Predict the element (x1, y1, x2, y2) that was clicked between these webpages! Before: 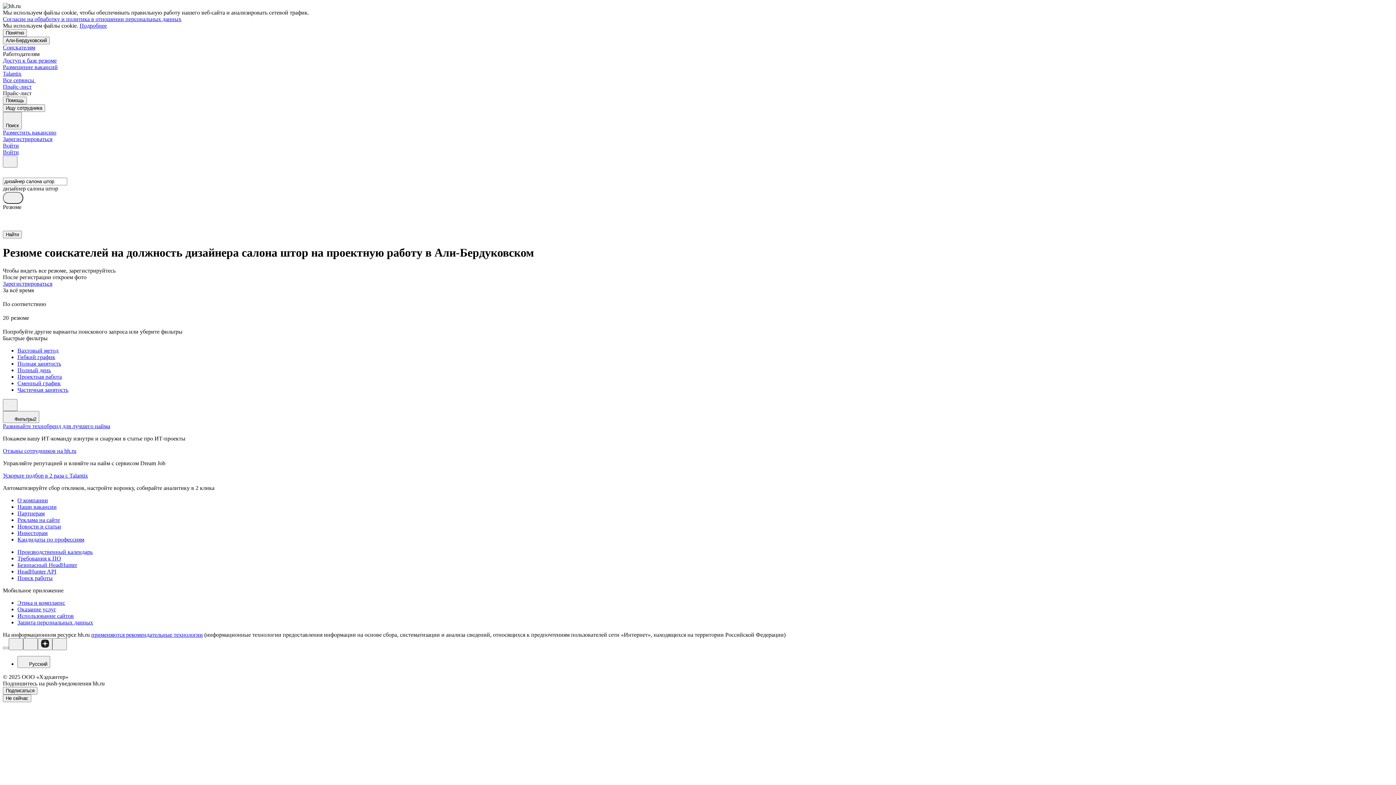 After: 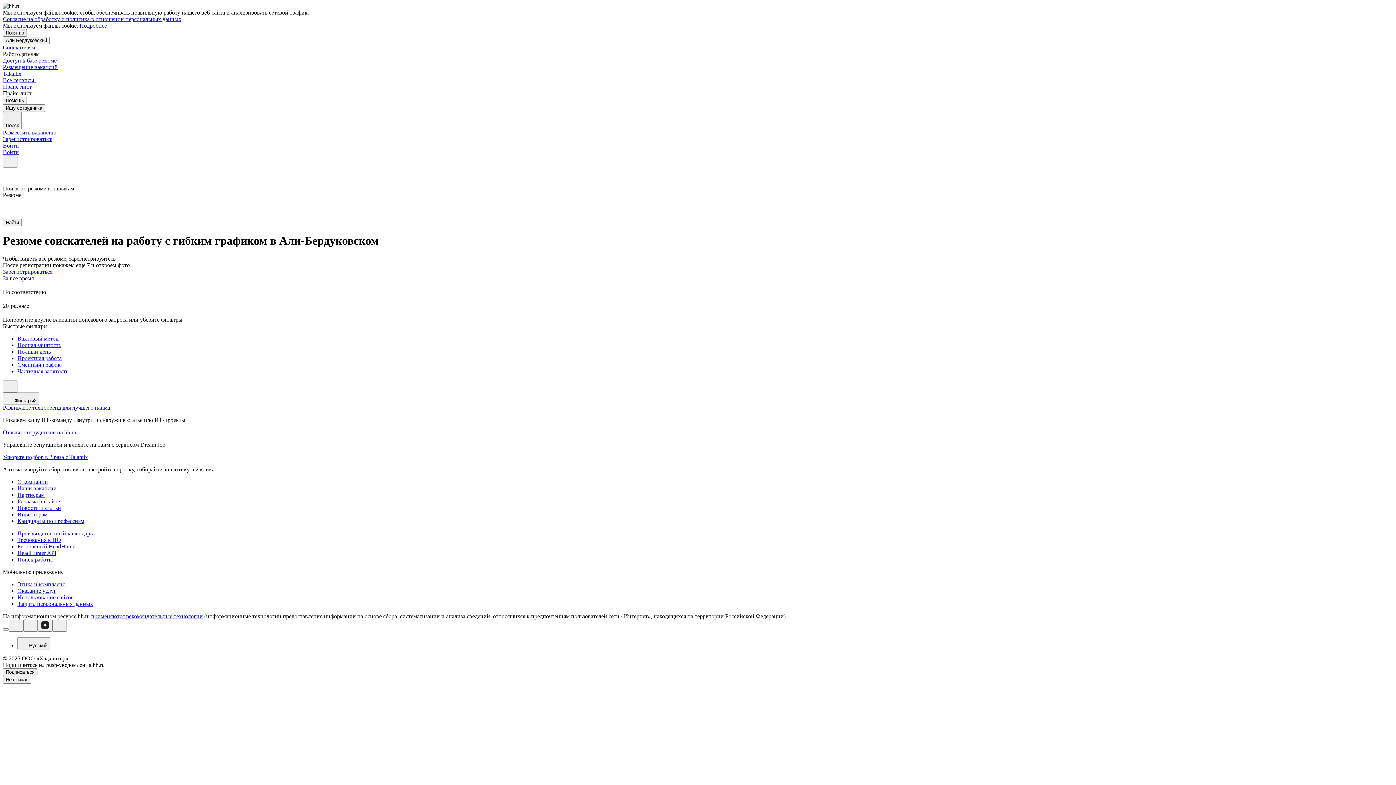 Action: bbox: (17, 354, 1393, 360) label: Гибкий график